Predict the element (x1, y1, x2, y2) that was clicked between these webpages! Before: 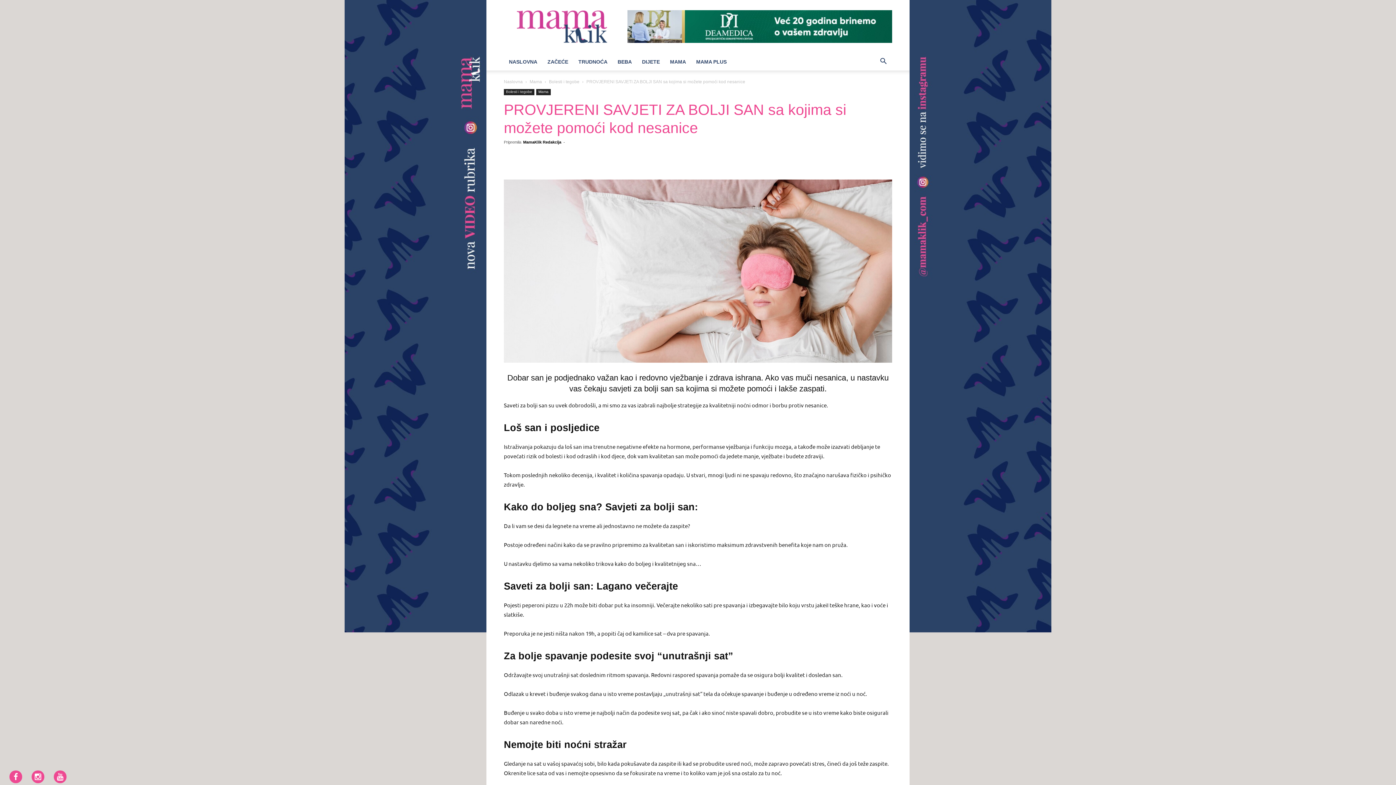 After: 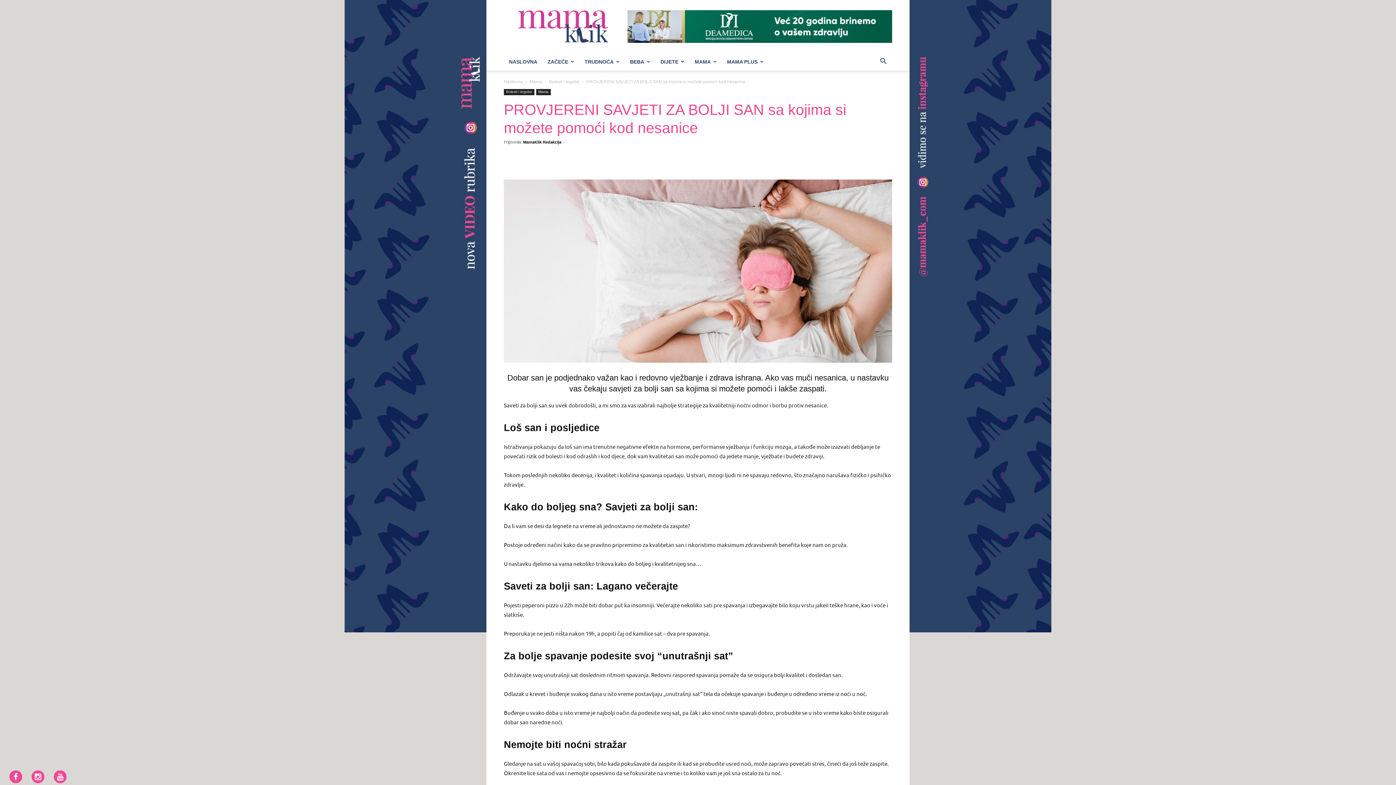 Action: bbox: (570, 151, 586, 166)